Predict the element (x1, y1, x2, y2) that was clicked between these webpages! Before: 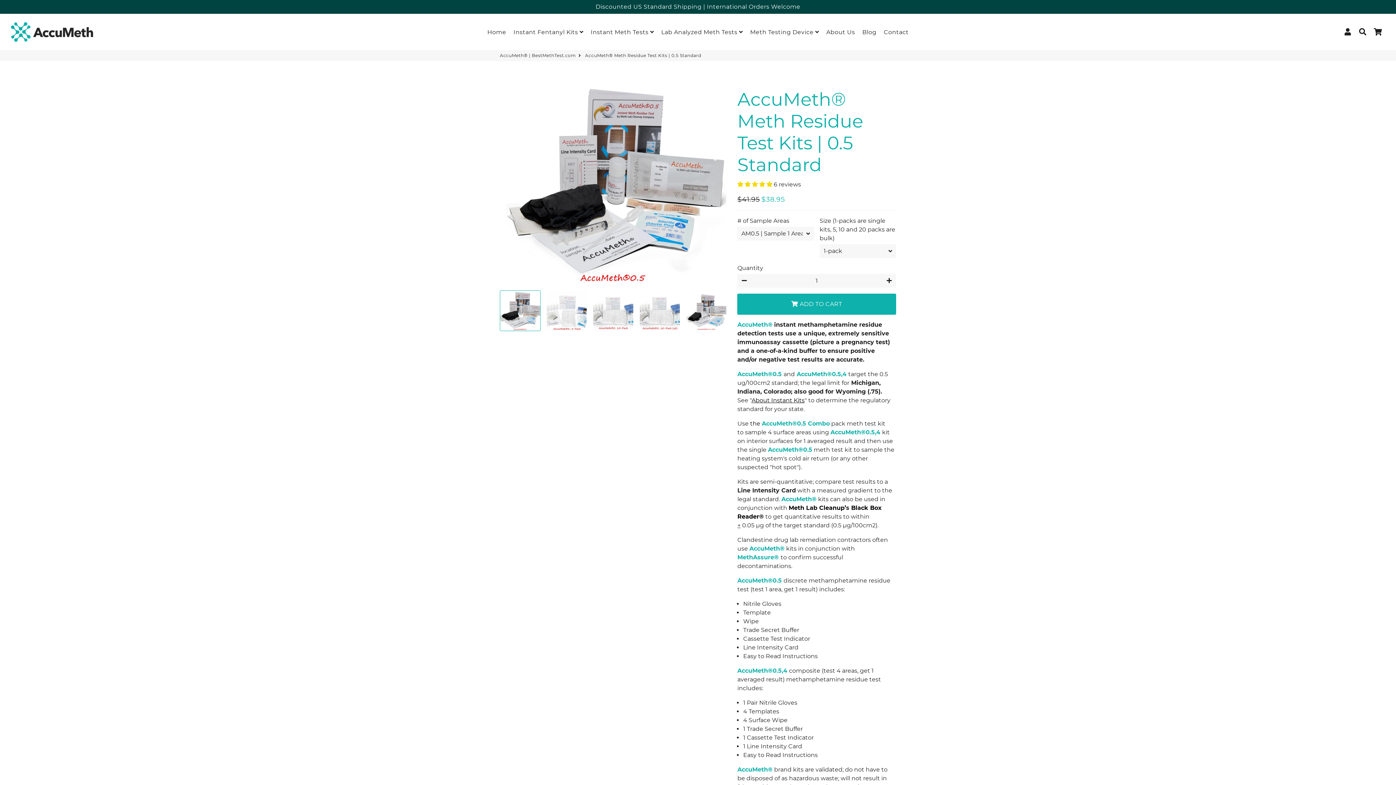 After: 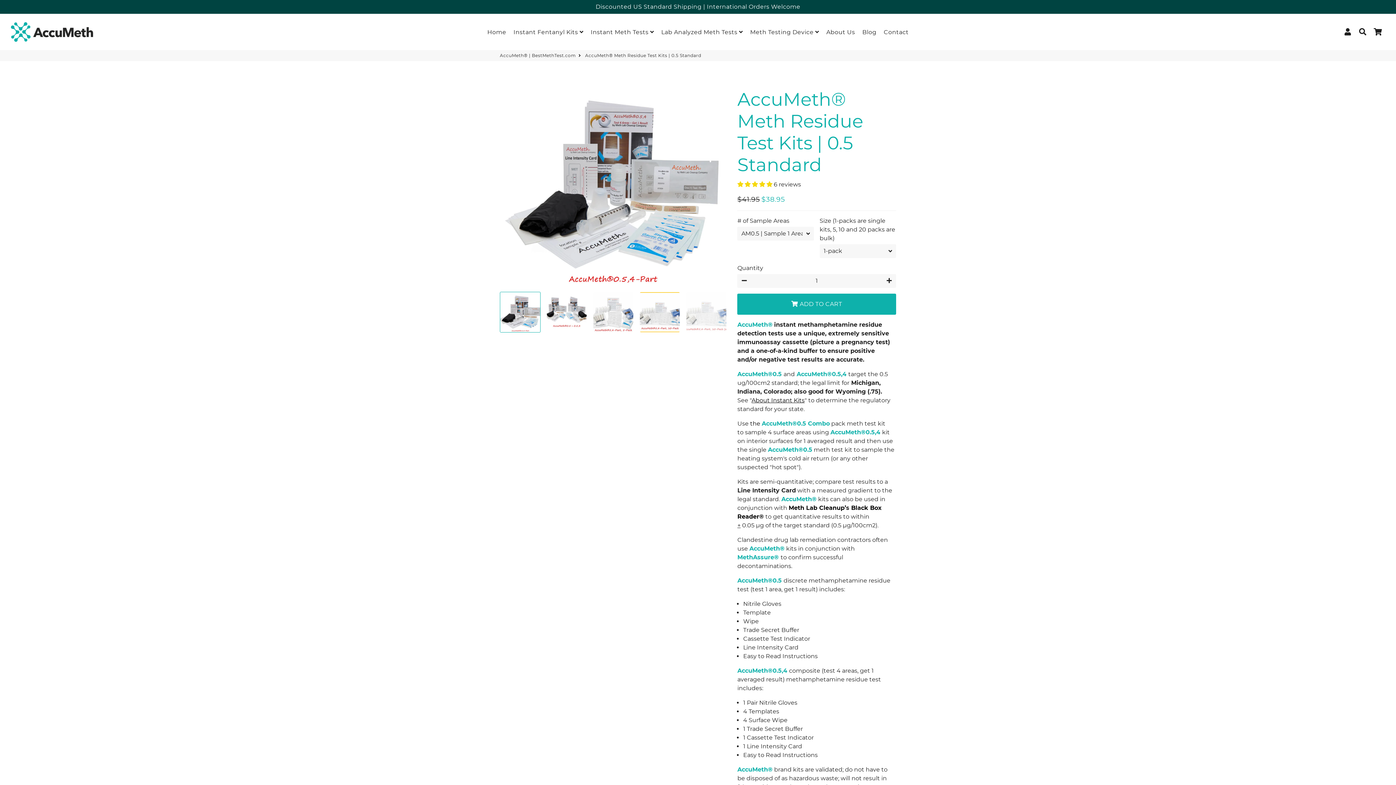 Action: bbox: (686, 290, 726, 331)